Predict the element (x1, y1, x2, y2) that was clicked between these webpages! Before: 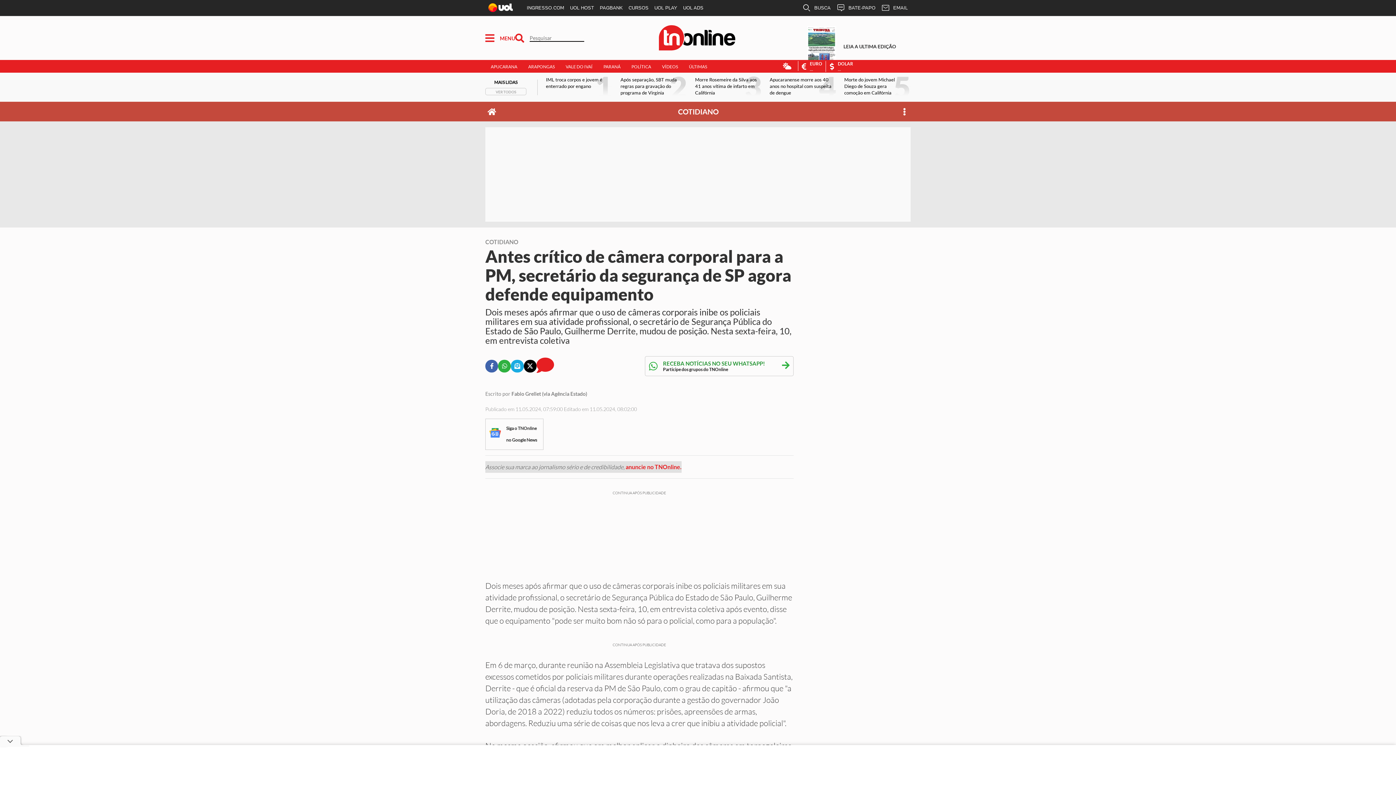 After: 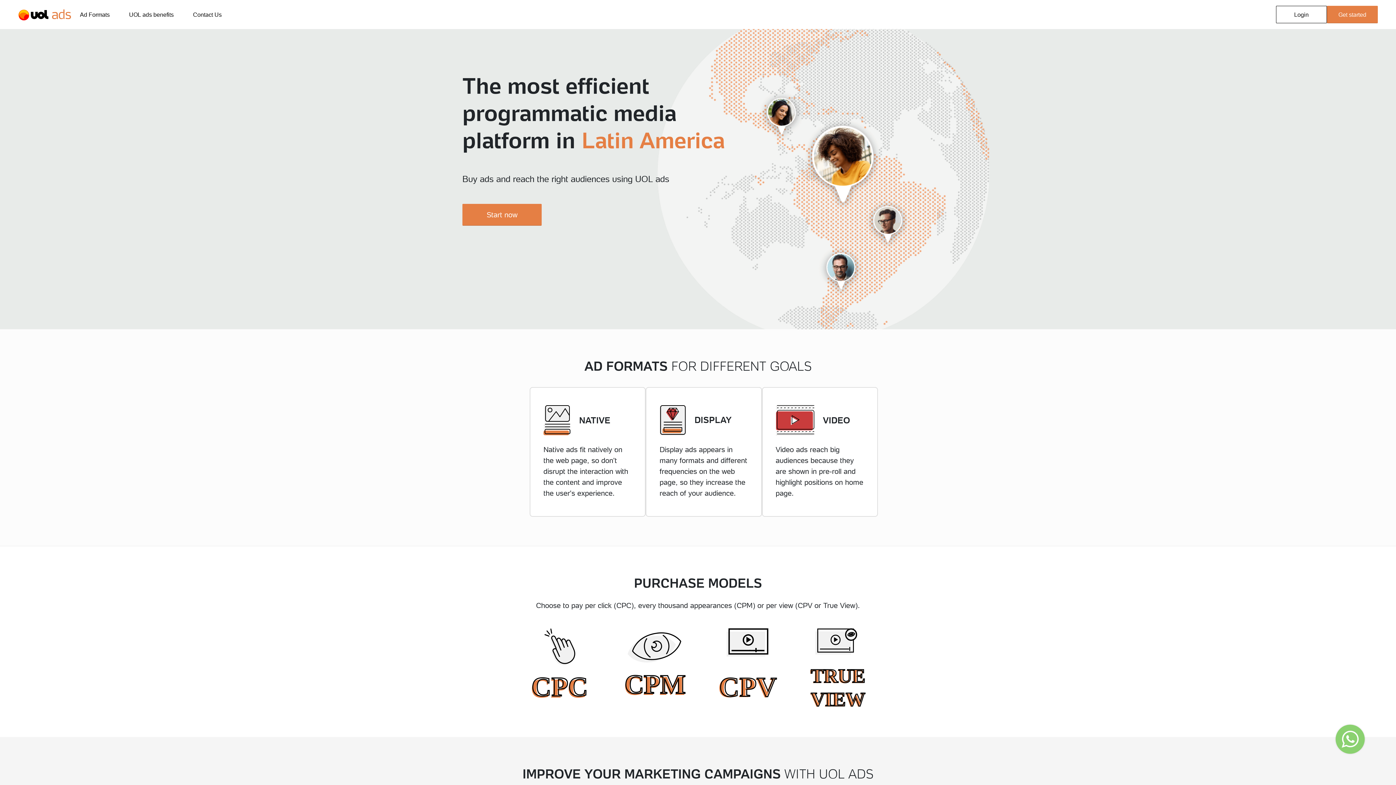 Action: label: UOL ADS bbox: (680, 0, 706, 16)